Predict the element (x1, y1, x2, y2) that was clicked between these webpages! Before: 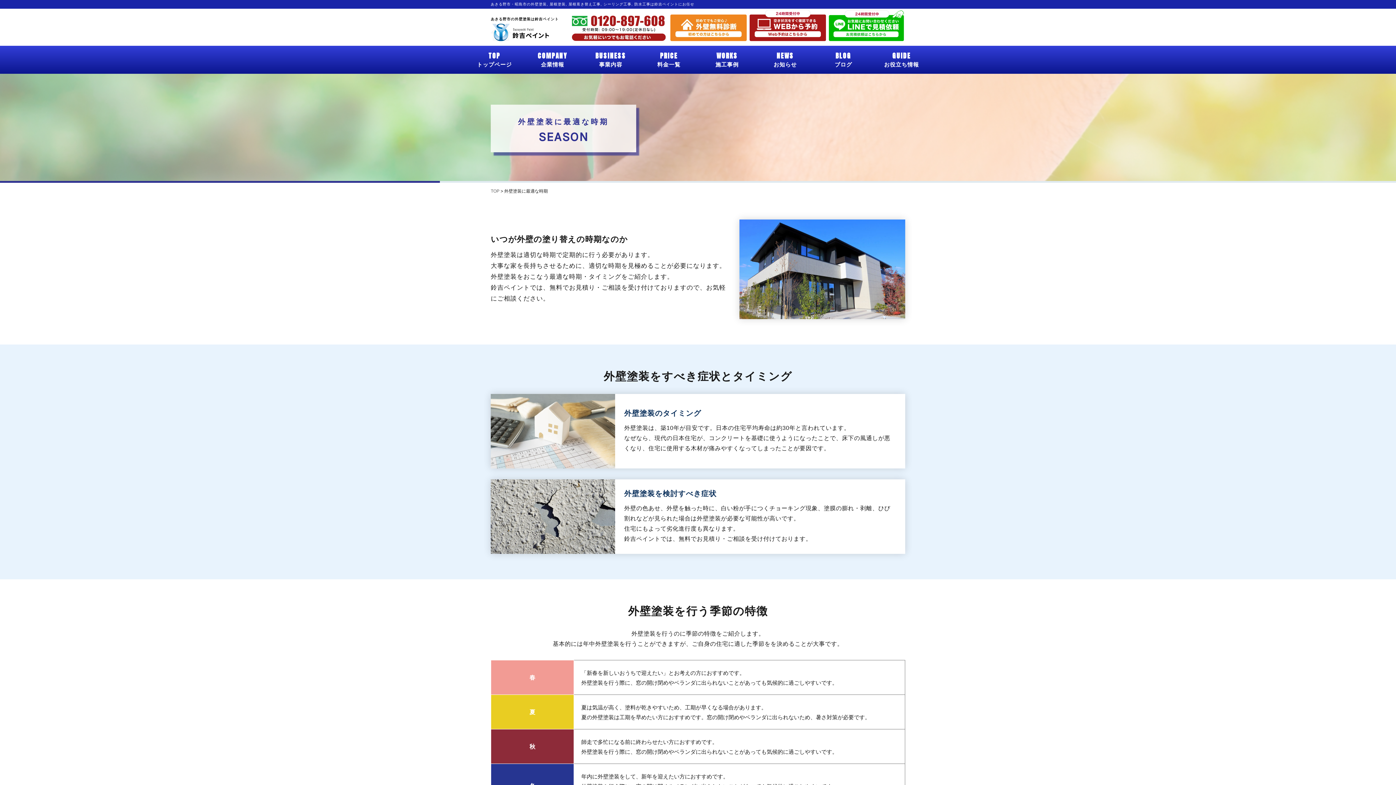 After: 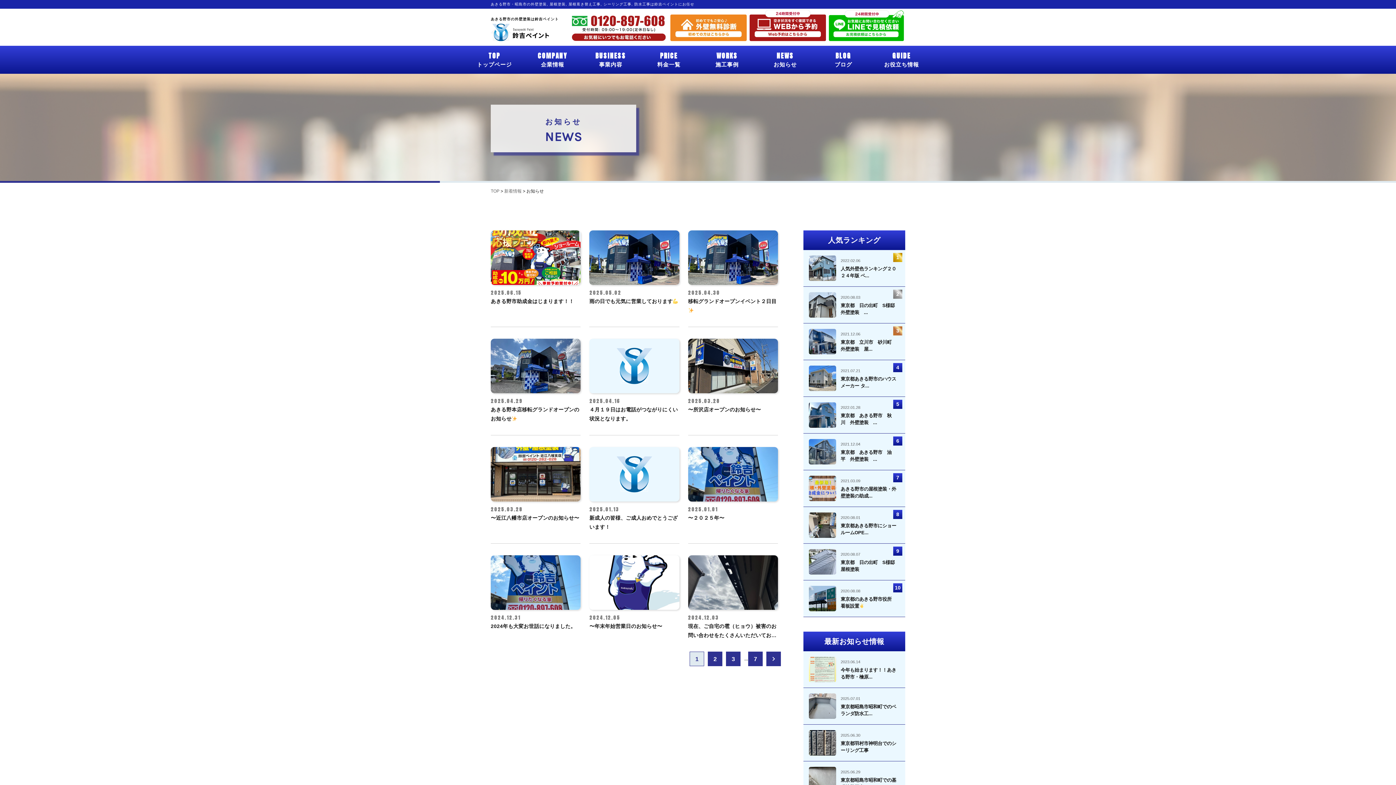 Action: bbox: (756, 47, 814, 72) label: NEWS
お知らせ